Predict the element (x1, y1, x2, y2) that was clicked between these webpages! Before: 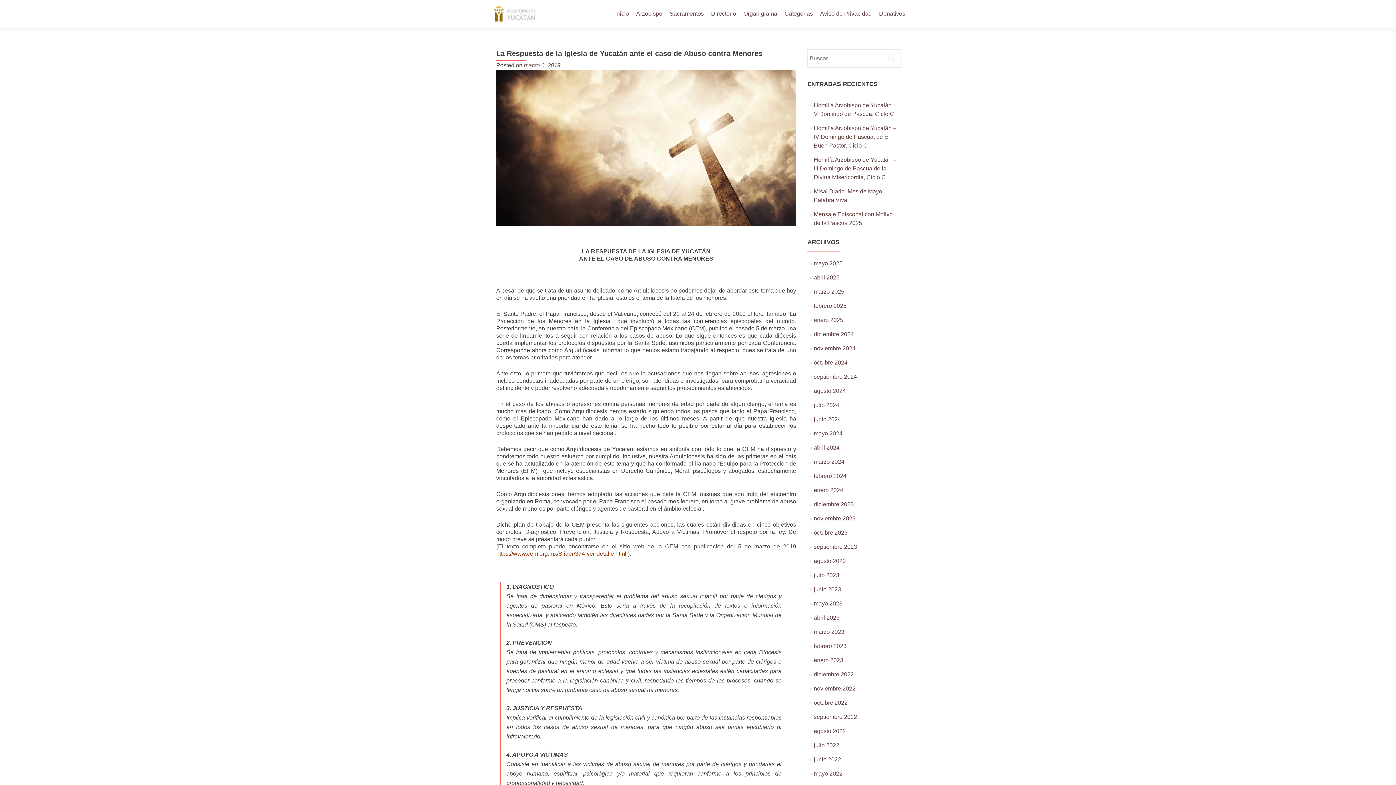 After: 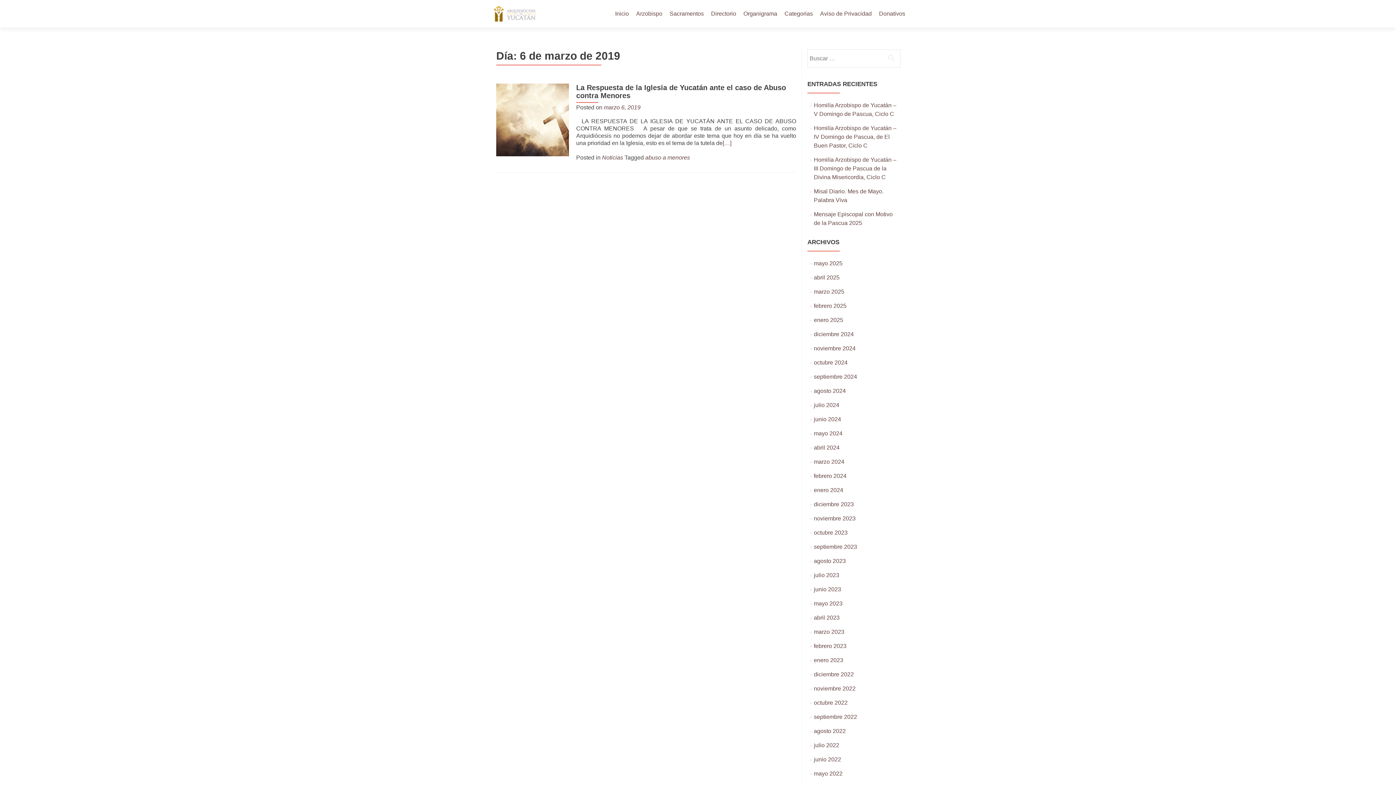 Action: label: marzo 6, 2019 bbox: (524, 62, 560, 68)